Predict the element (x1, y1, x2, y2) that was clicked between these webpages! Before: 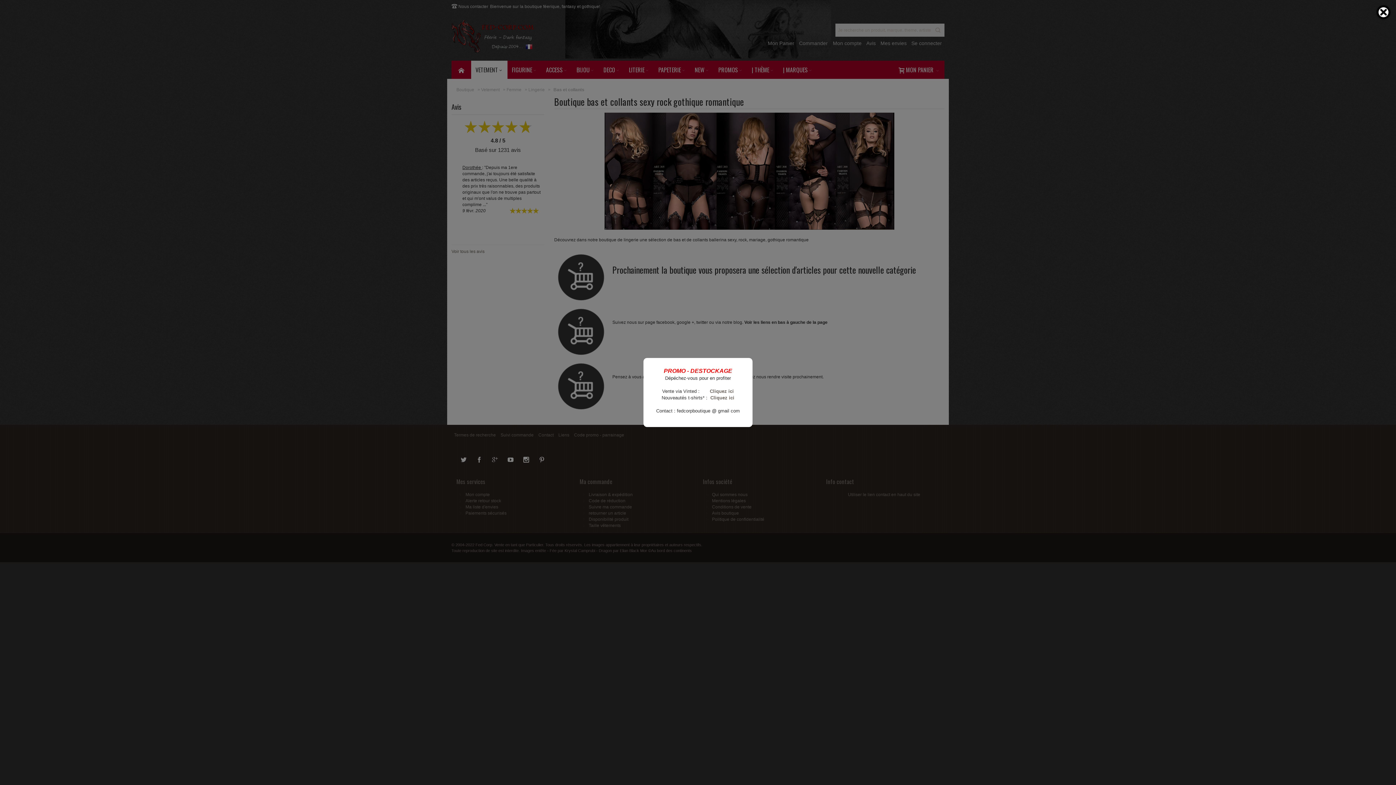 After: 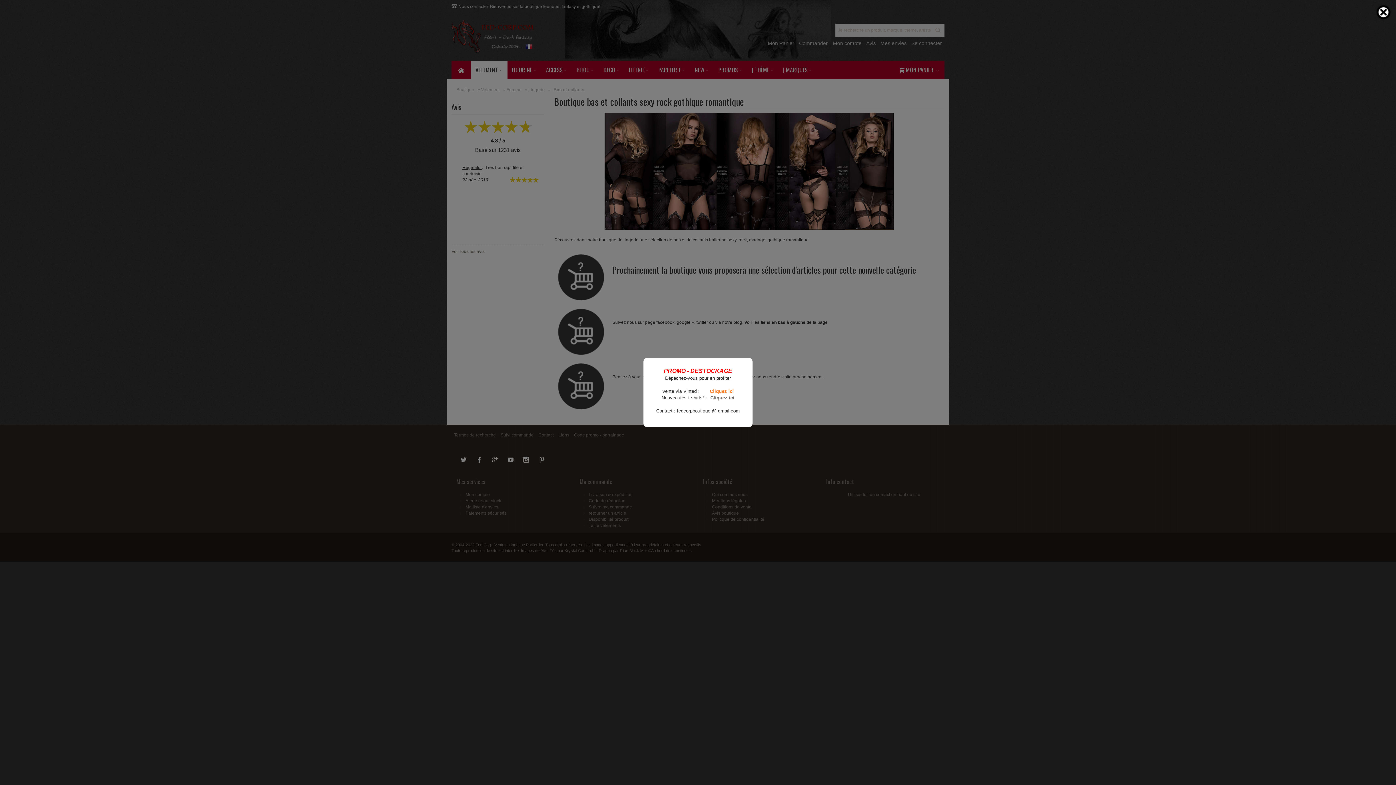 Action: bbox: (710, 388, 734, 394) label: Cliquez ici